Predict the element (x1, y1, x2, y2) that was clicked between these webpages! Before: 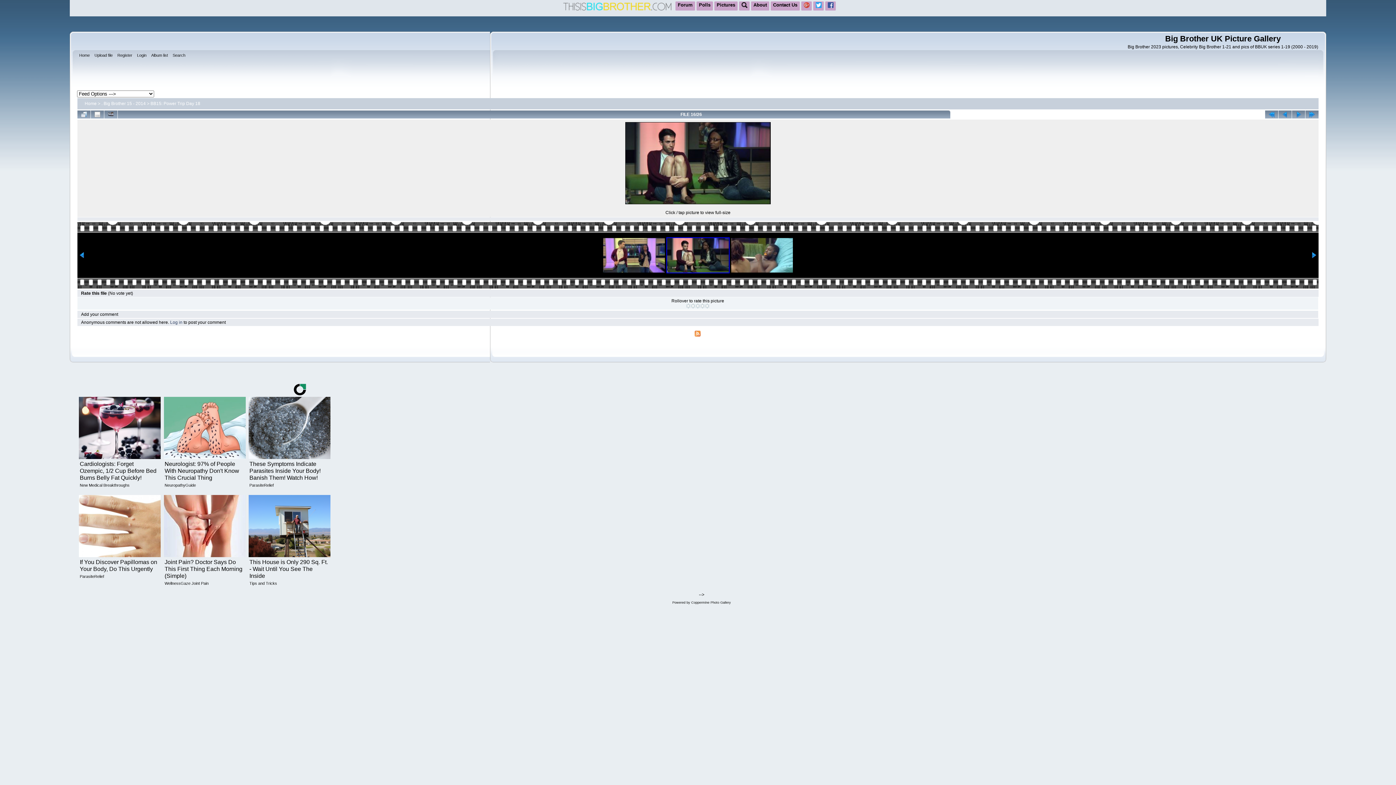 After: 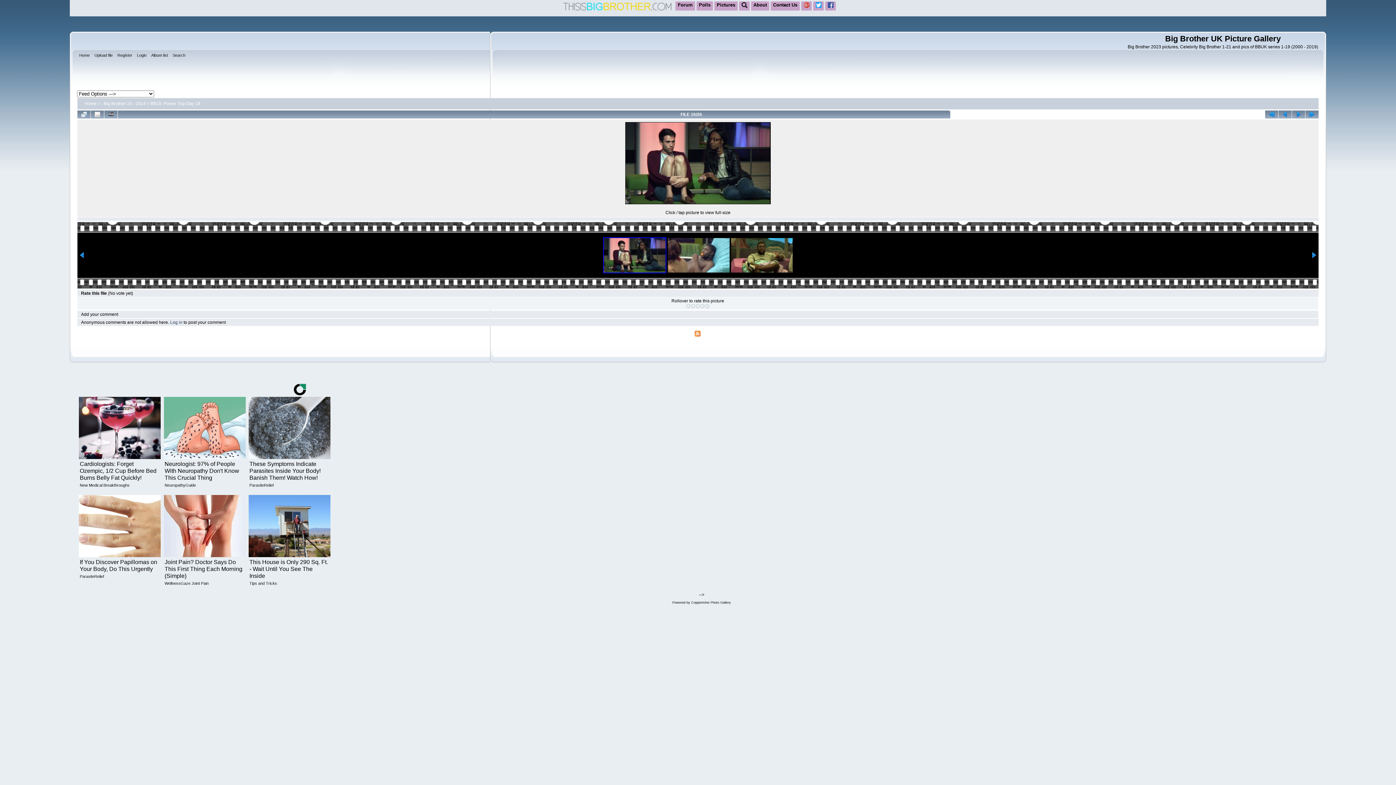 Action: bbox: (1311, 254, 1317, 259)